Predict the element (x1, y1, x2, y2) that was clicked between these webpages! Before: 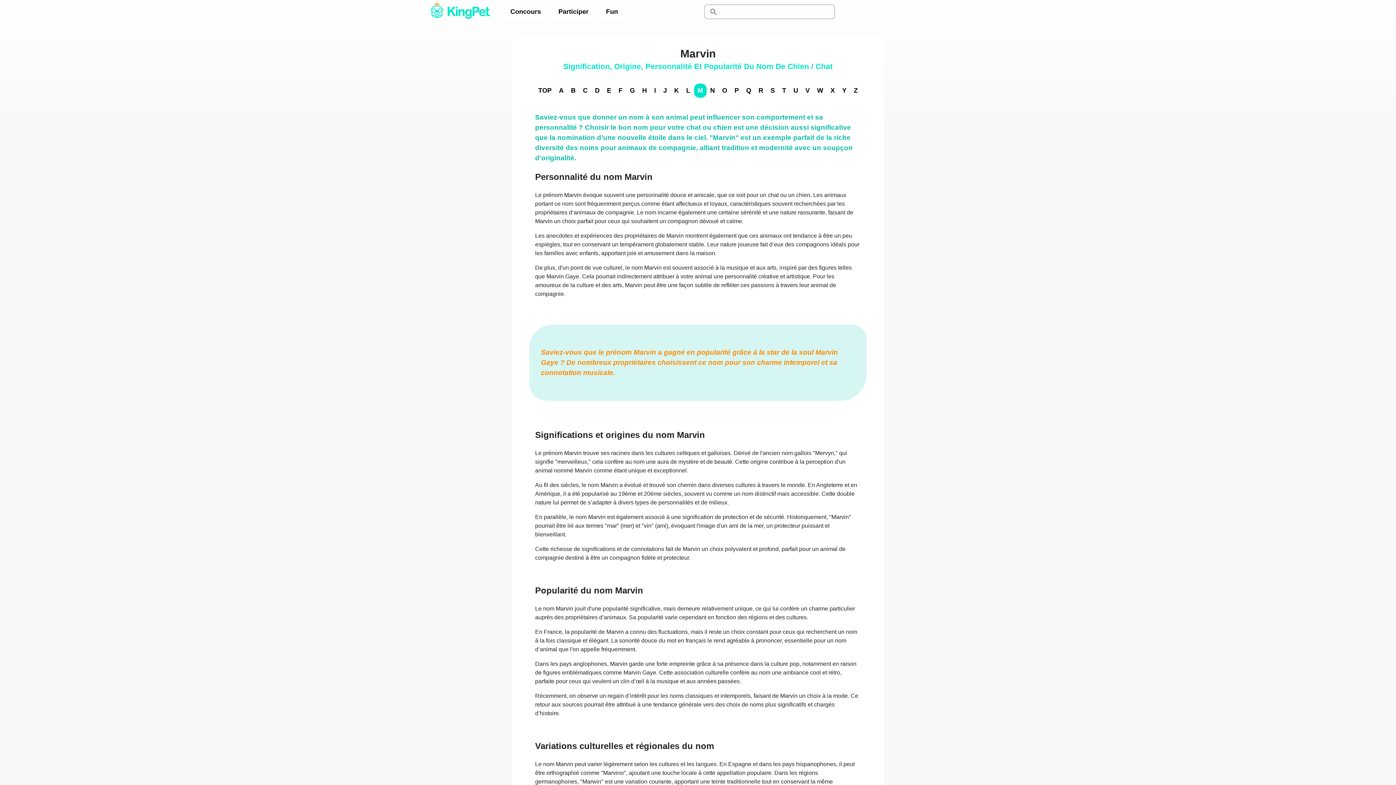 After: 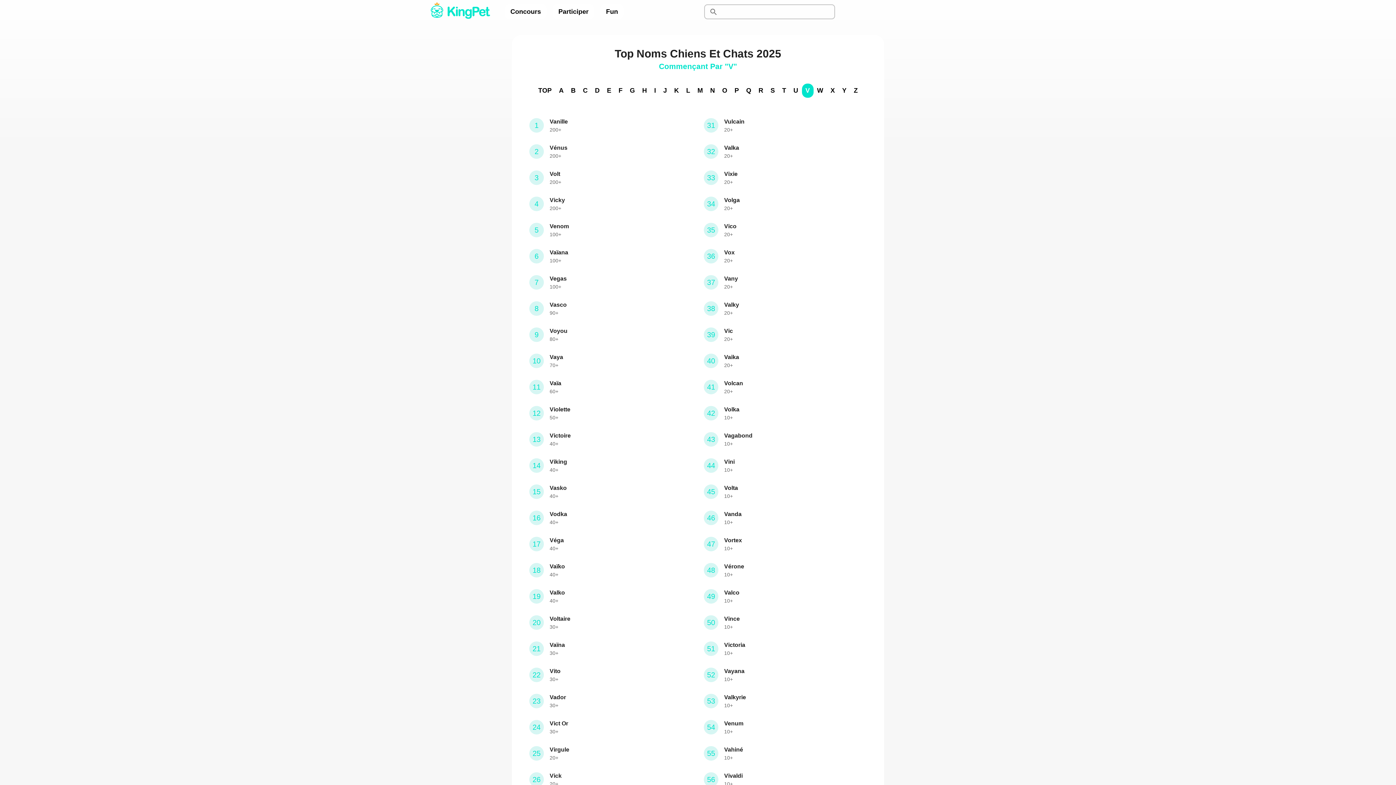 Action: label: V bbox: (802, 83, 813, 97)